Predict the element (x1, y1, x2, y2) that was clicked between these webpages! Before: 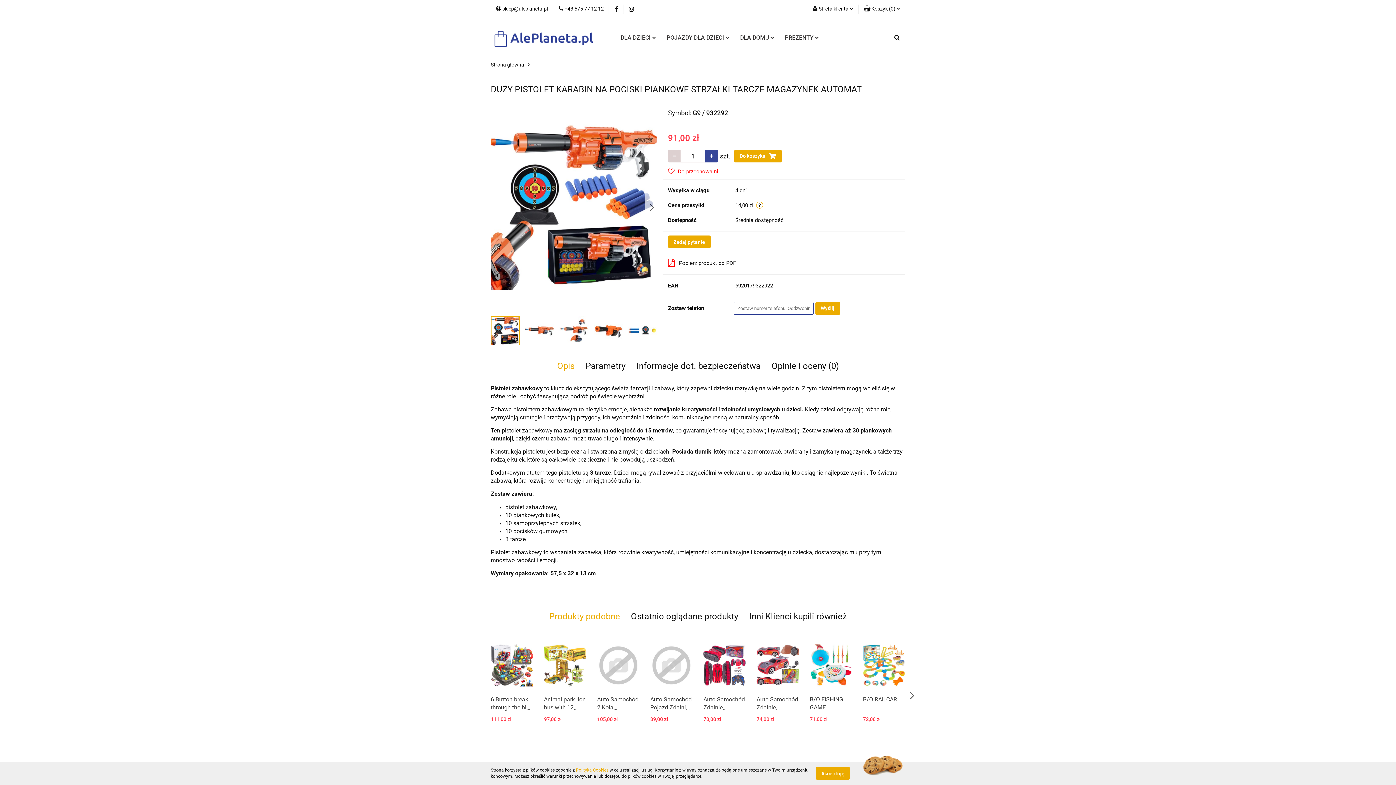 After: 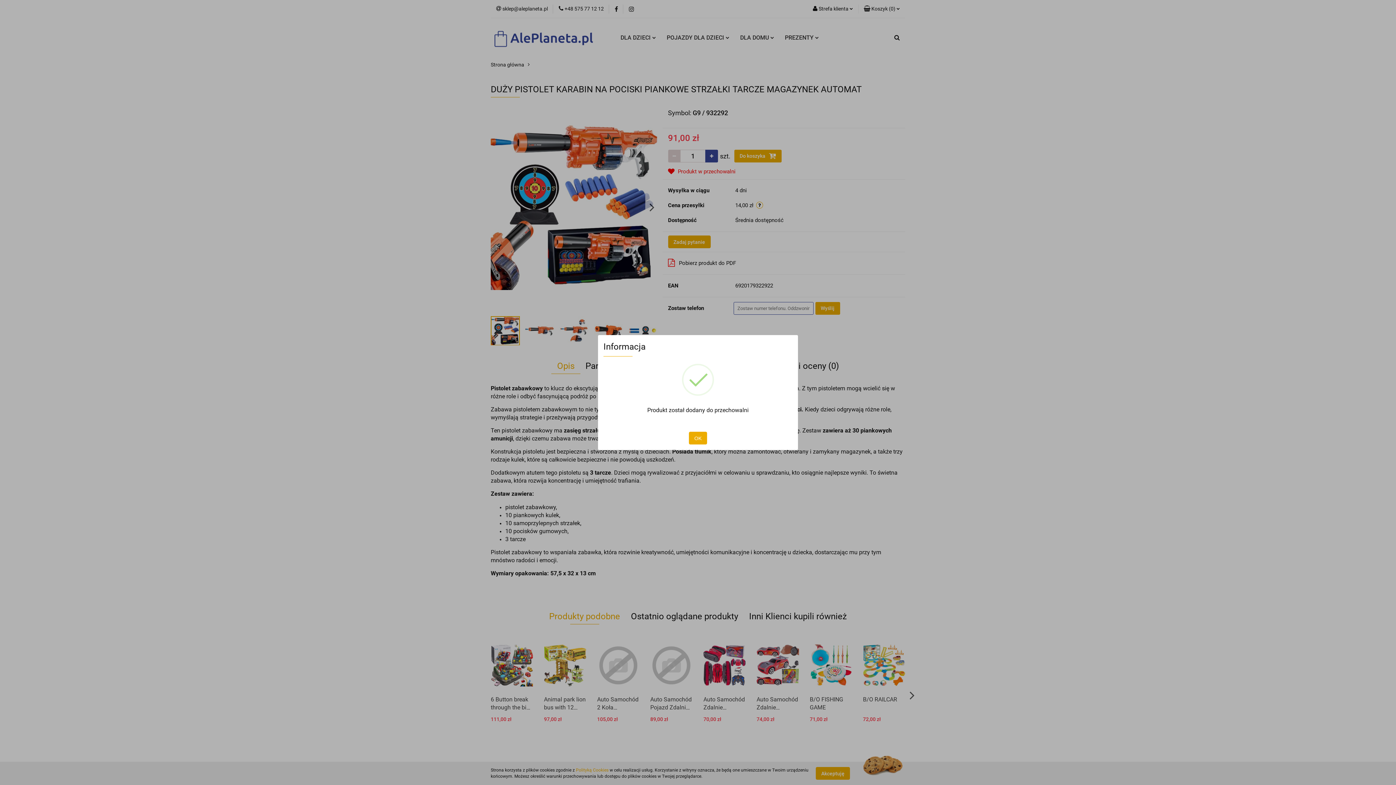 Action: label:  Do przechowalni bbox: (668, 167, 718, 175)